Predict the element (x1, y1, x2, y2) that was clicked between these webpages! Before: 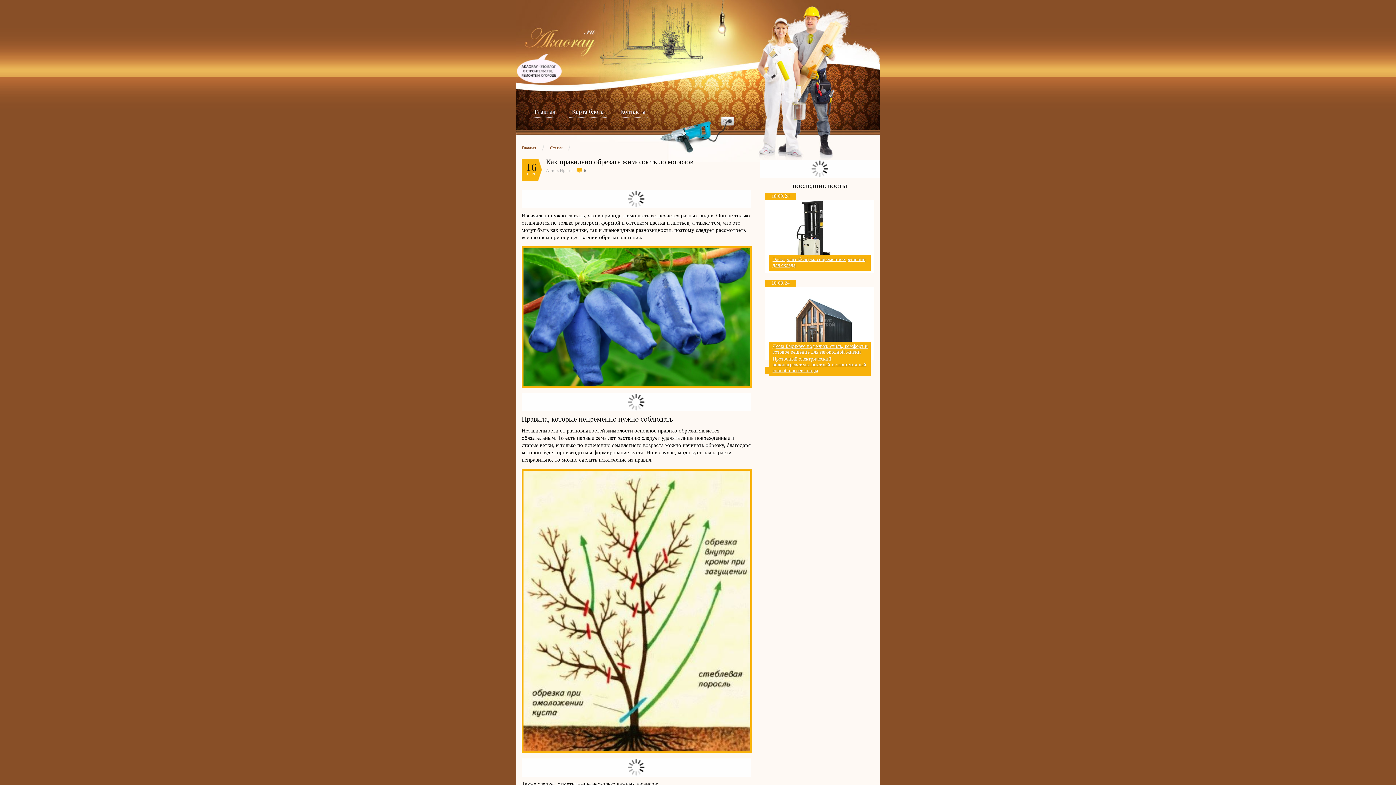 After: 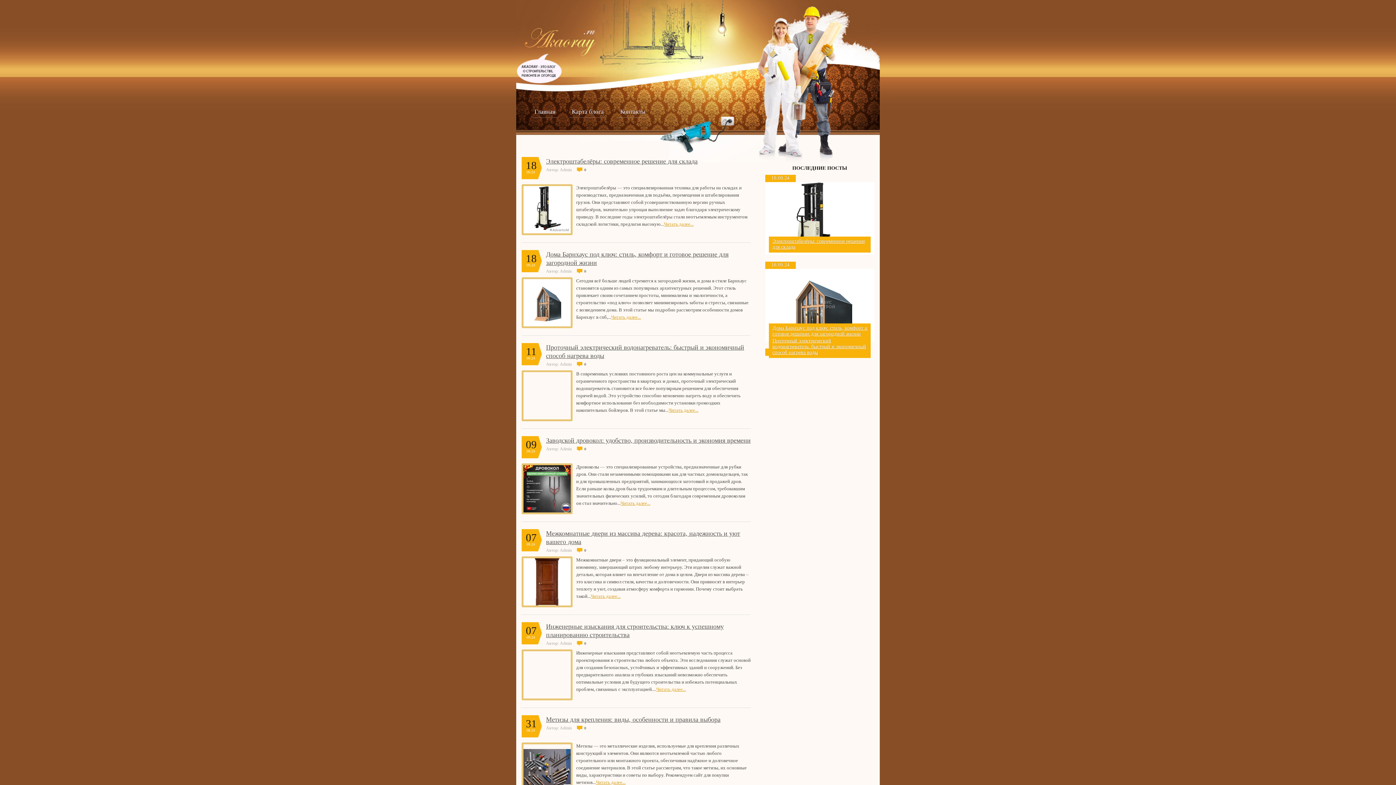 Action: bbox: (521, 145, 544, 150) label: Главная